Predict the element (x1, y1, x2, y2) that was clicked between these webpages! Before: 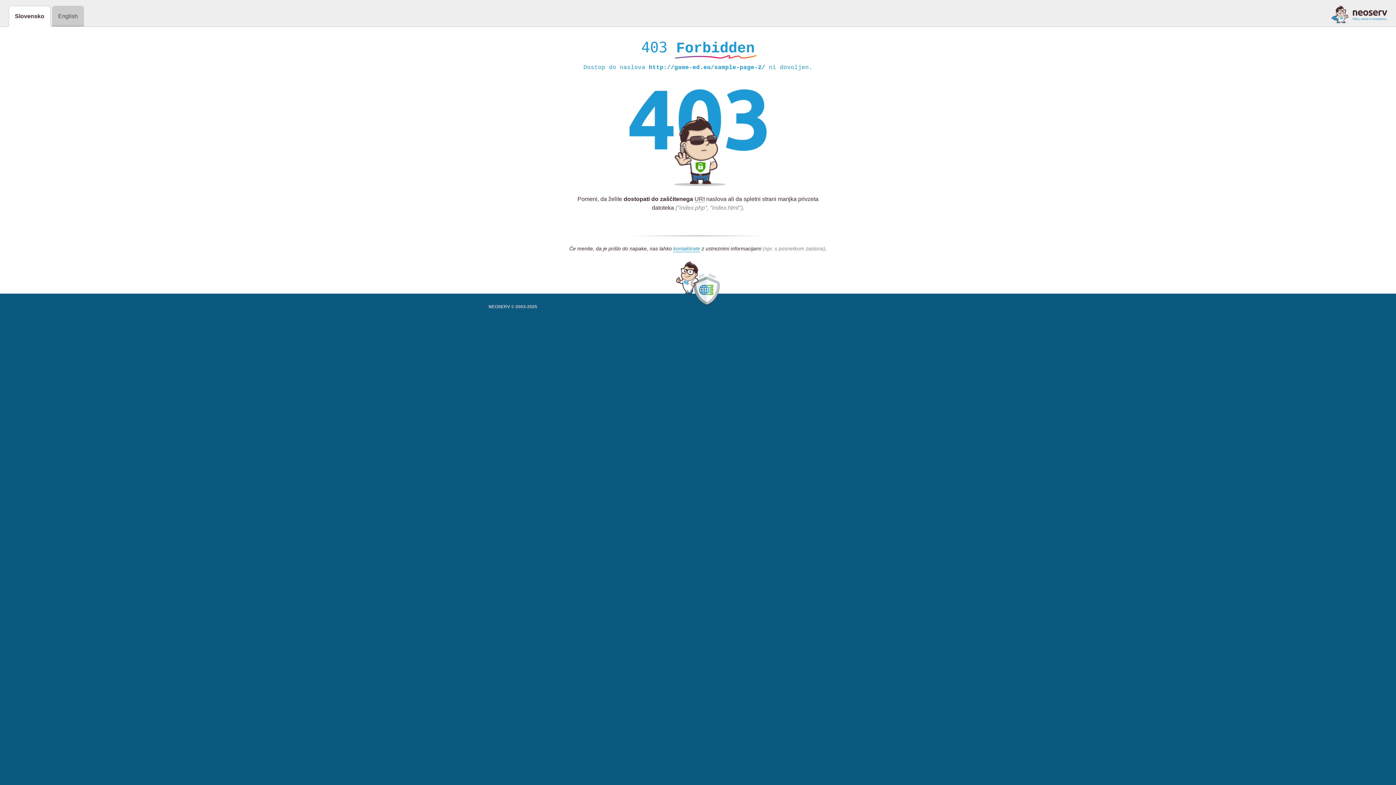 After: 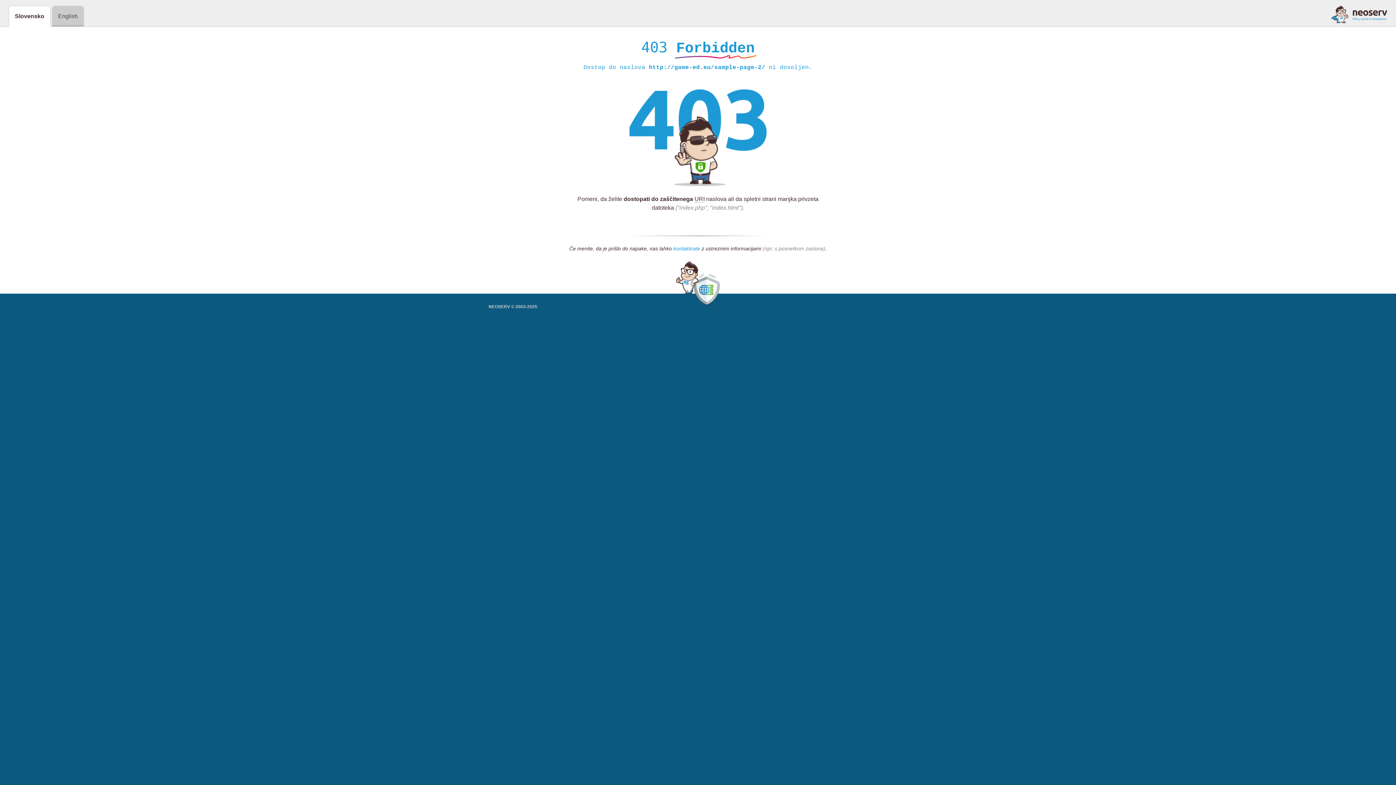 Action: label: kontaktirate bbox: (673, 245, 700, 252)